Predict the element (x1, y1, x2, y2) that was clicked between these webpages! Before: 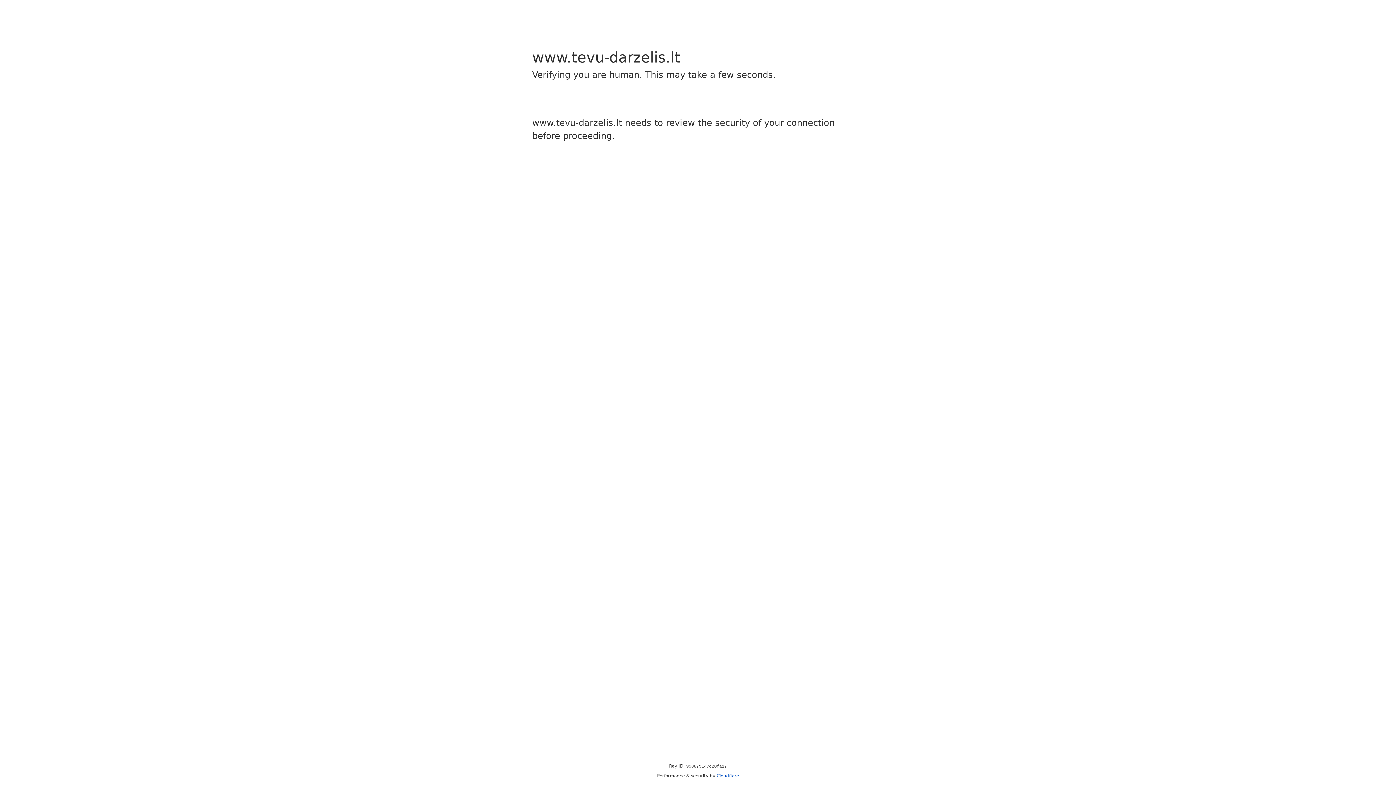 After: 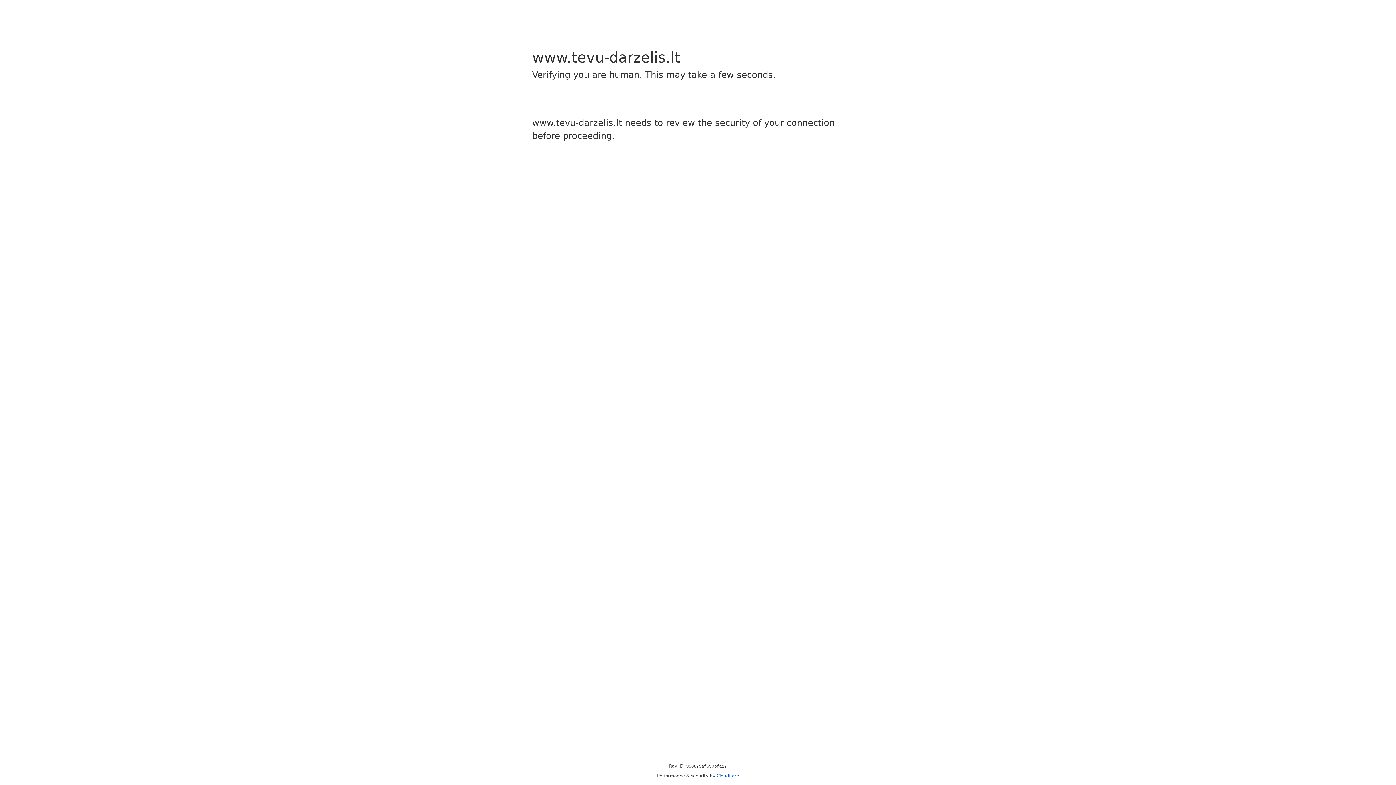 Action: bbox: (716, 773, 739, 778) label: Cloudflare